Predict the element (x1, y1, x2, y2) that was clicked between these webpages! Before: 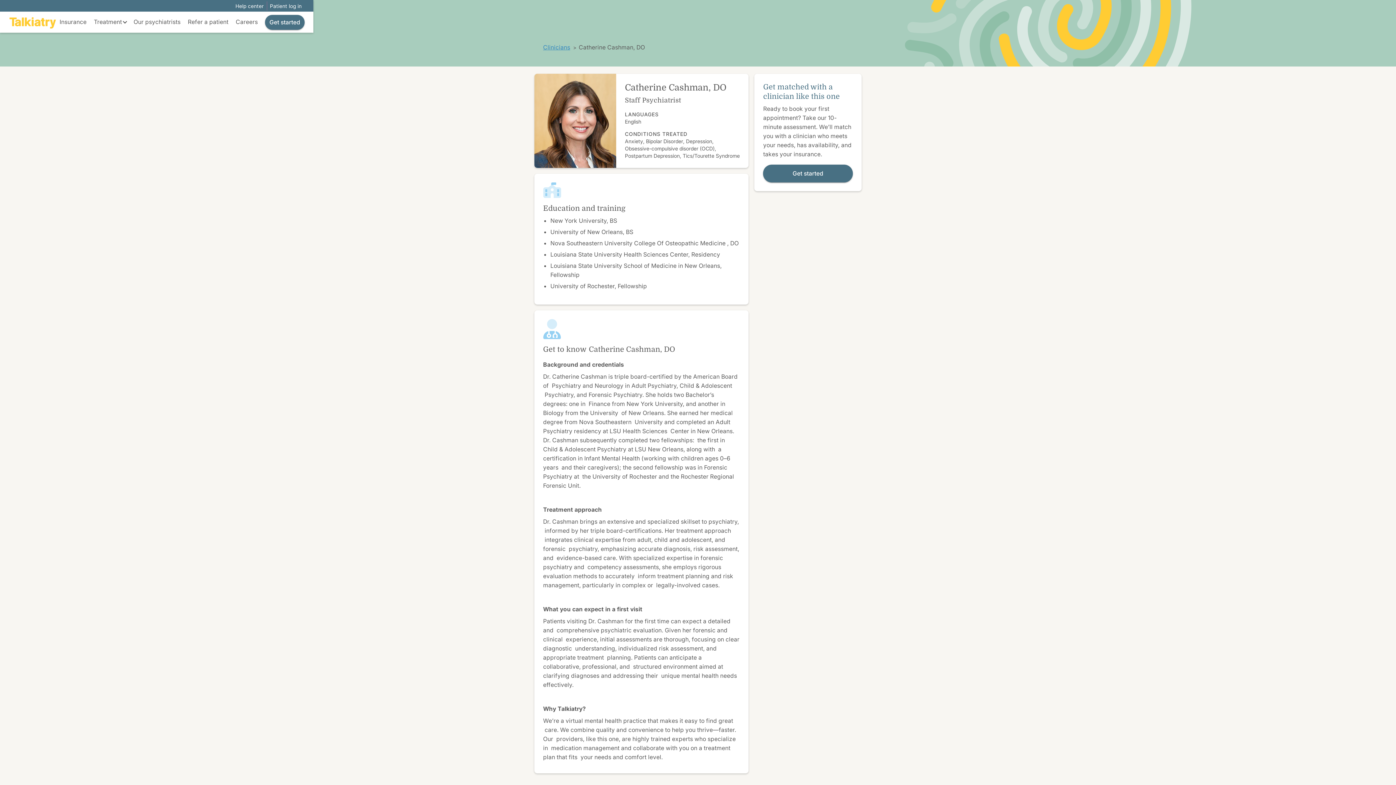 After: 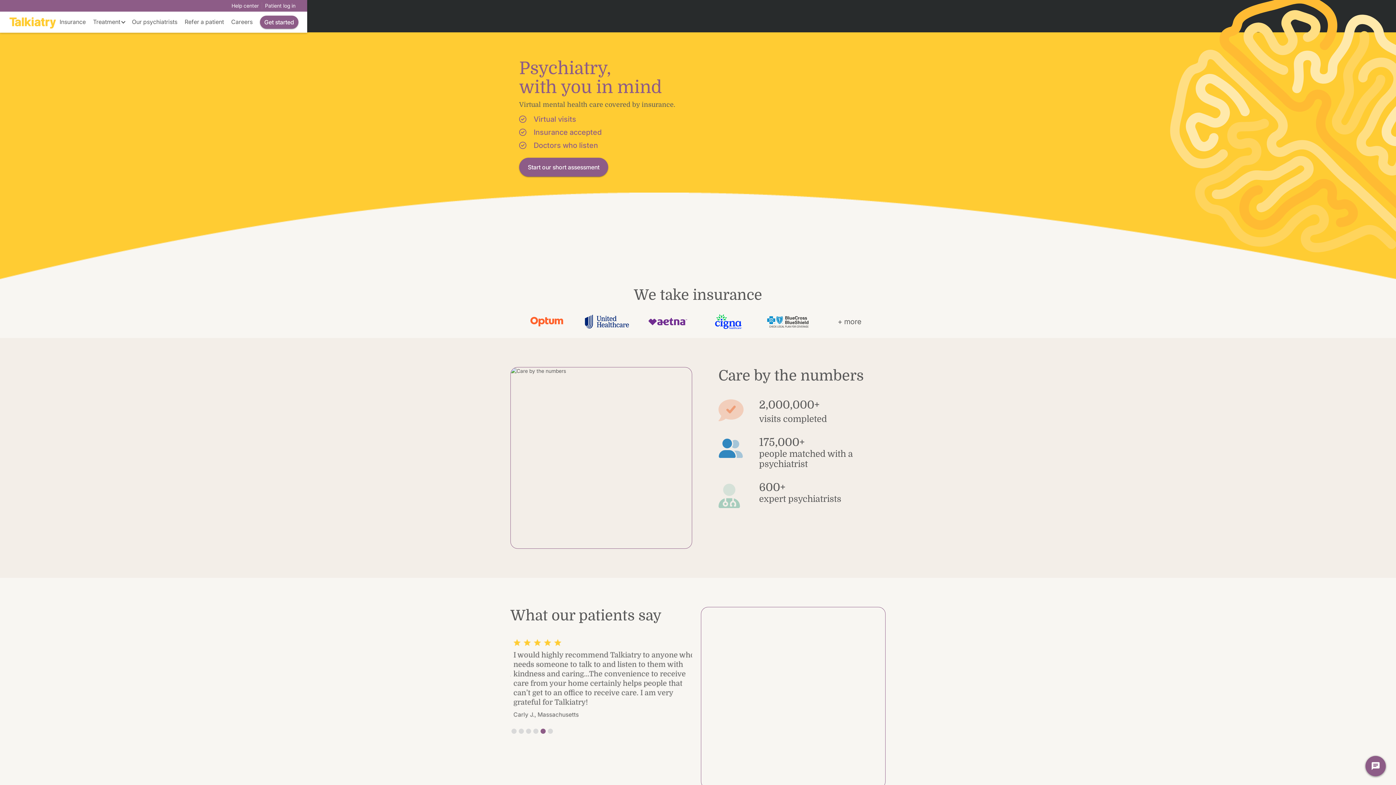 Action: bbox: (8, 13, 56, 30)